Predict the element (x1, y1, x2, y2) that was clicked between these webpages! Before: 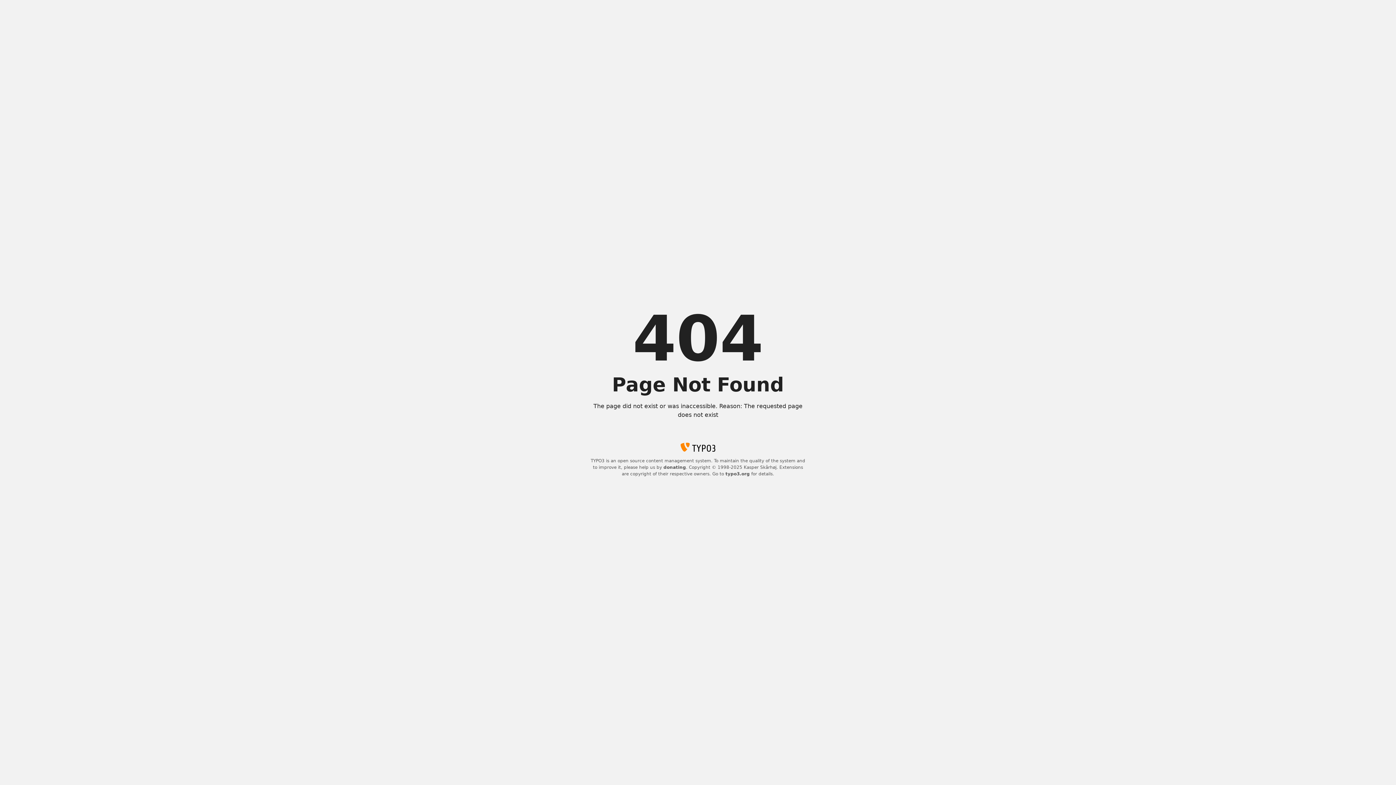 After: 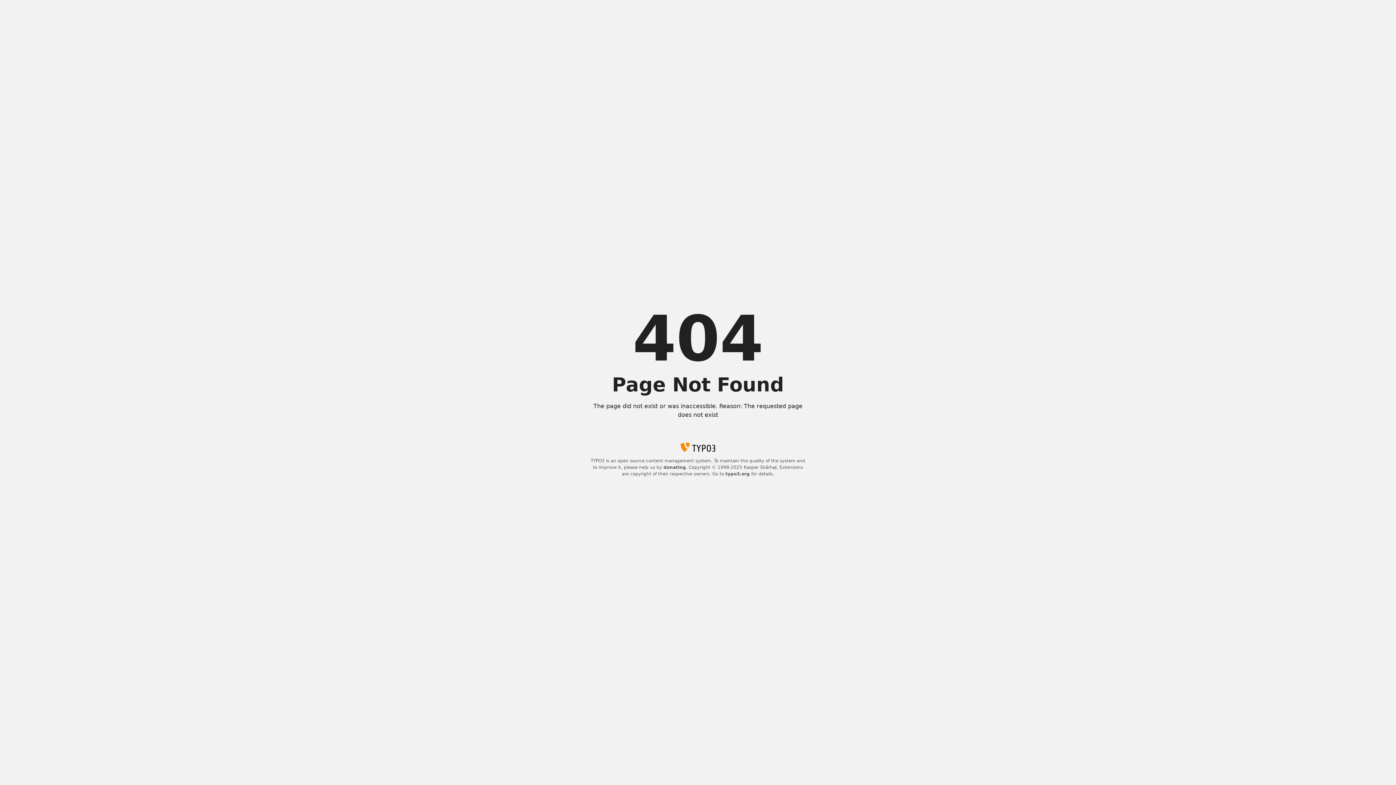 Action: label: typo3.org bbox: (725, 471, 750, 476)